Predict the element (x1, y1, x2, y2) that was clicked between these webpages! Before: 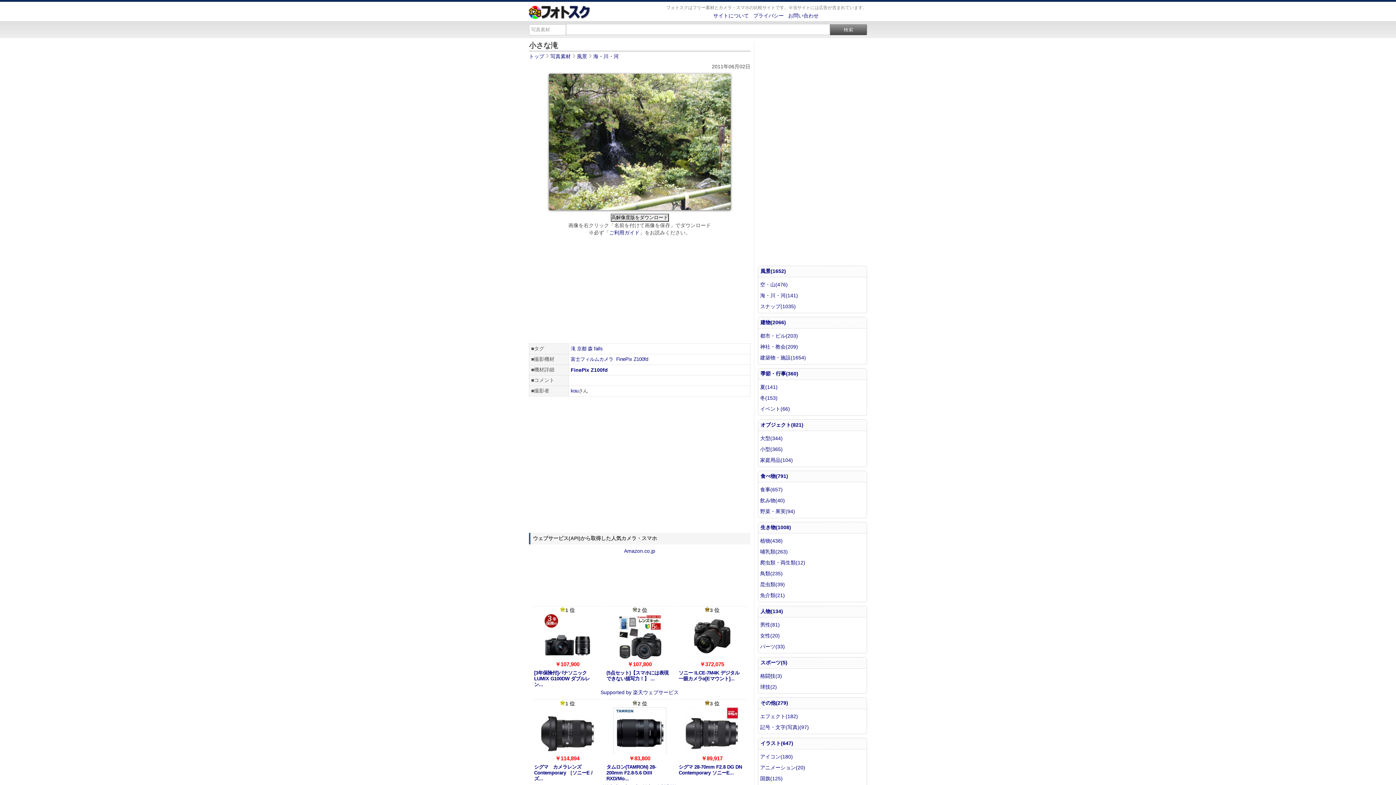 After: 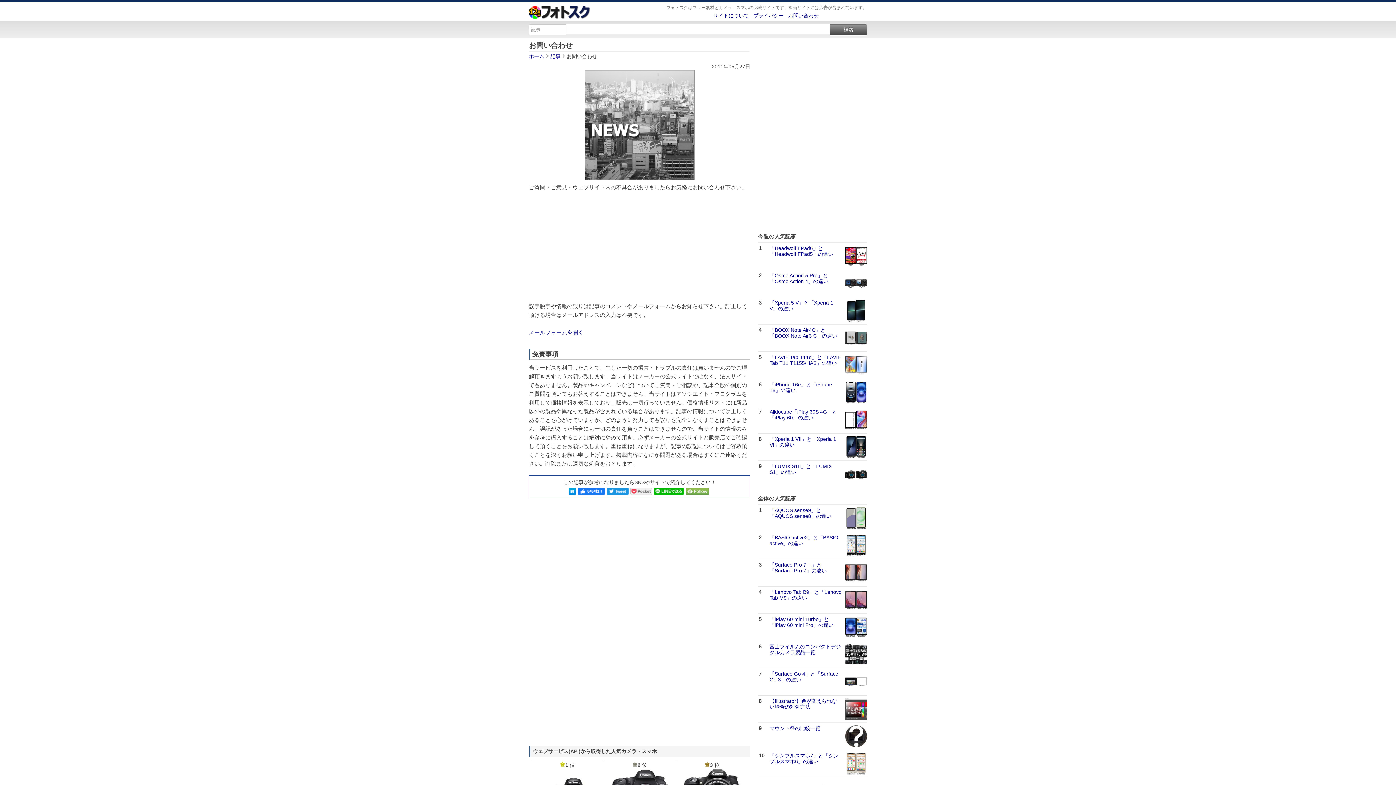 Action: label: お問い合わせ bbox: (788, 12, 818, 18)